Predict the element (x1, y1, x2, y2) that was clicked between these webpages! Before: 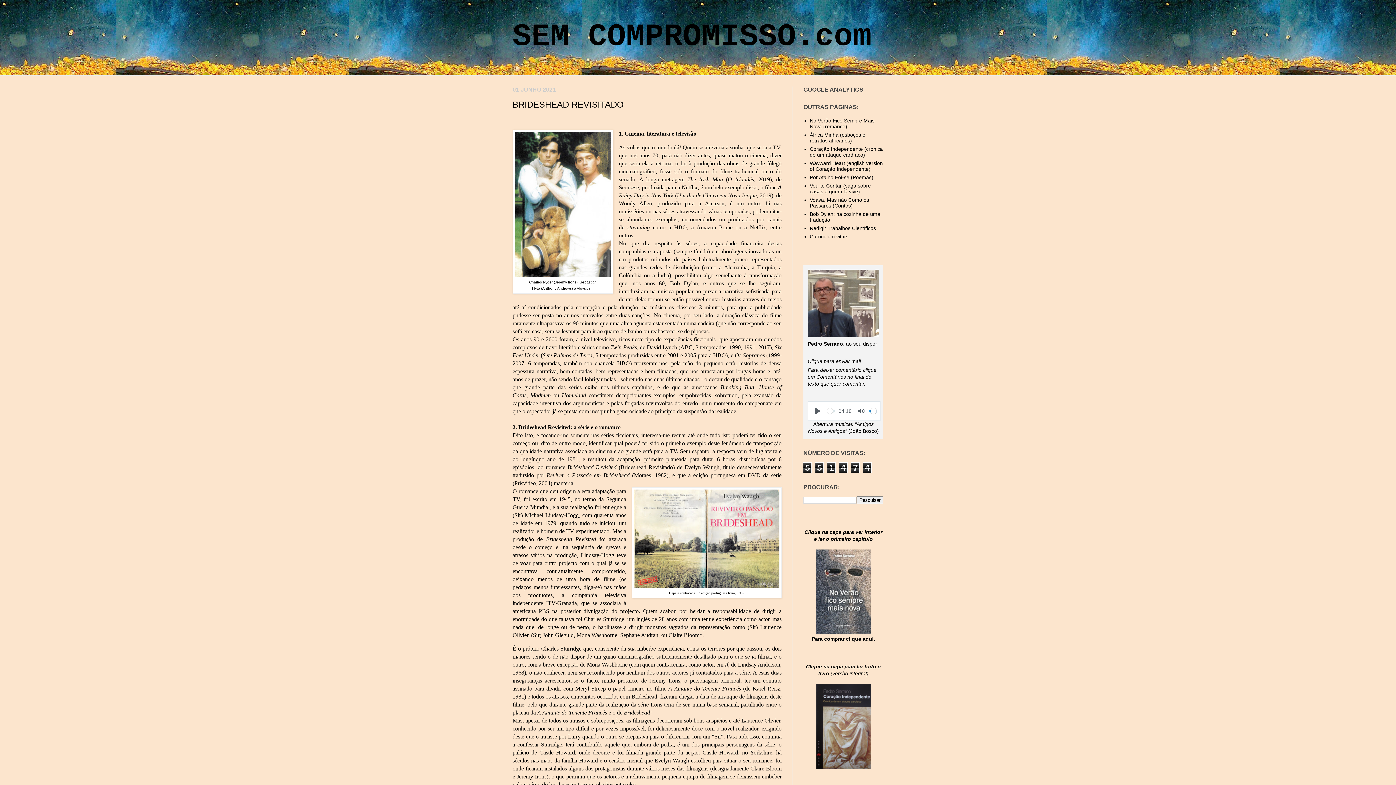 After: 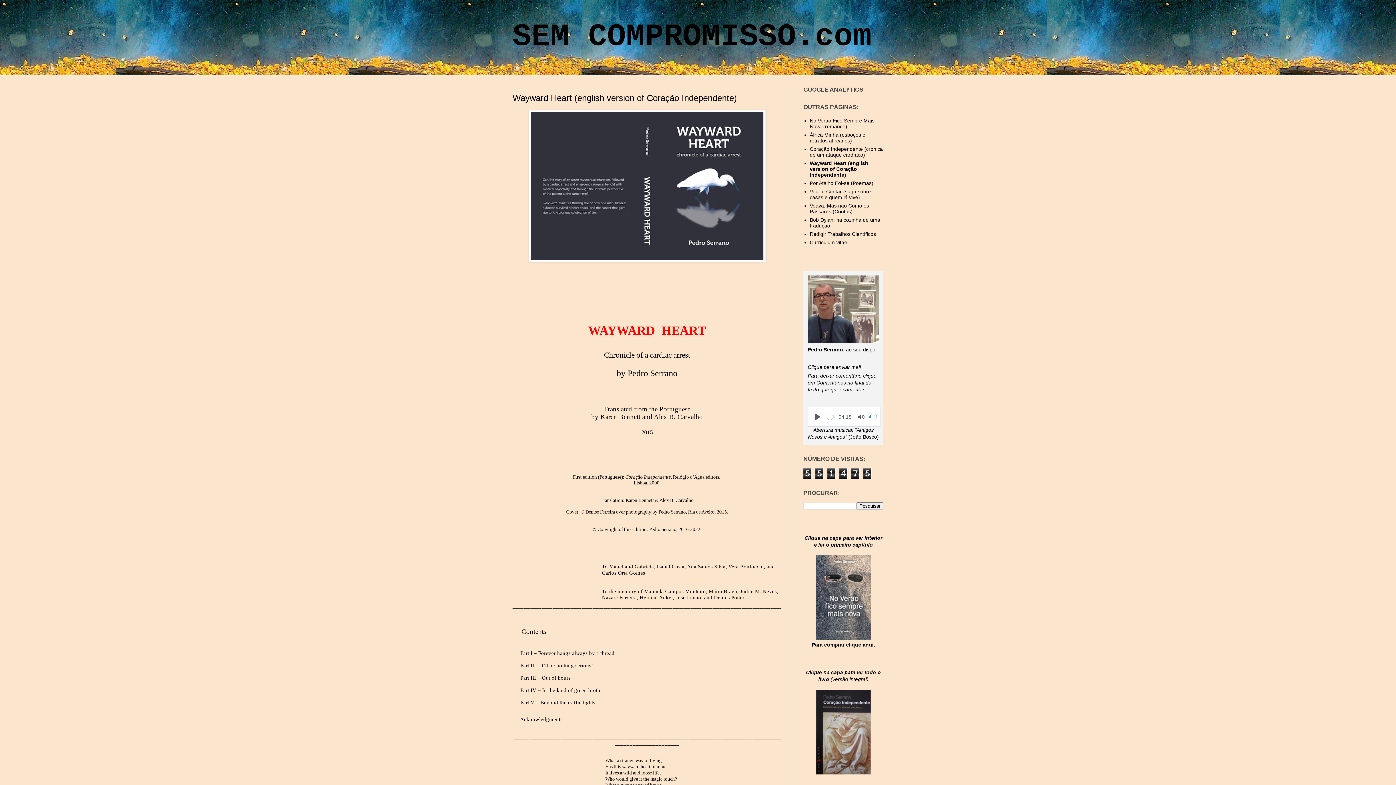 Action: bbox: (810, 160, 883, 171) label: Wayward Heart (english version of Coração Independente)